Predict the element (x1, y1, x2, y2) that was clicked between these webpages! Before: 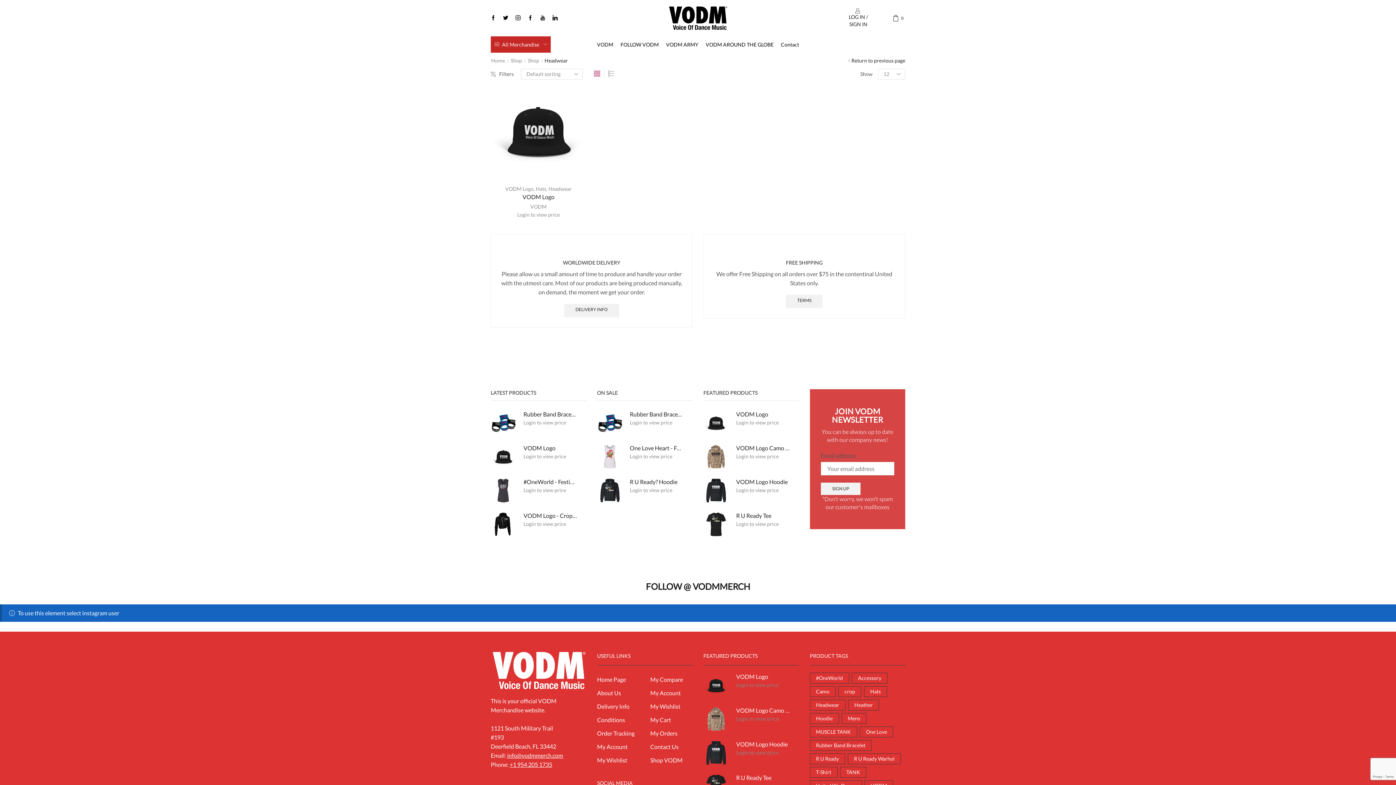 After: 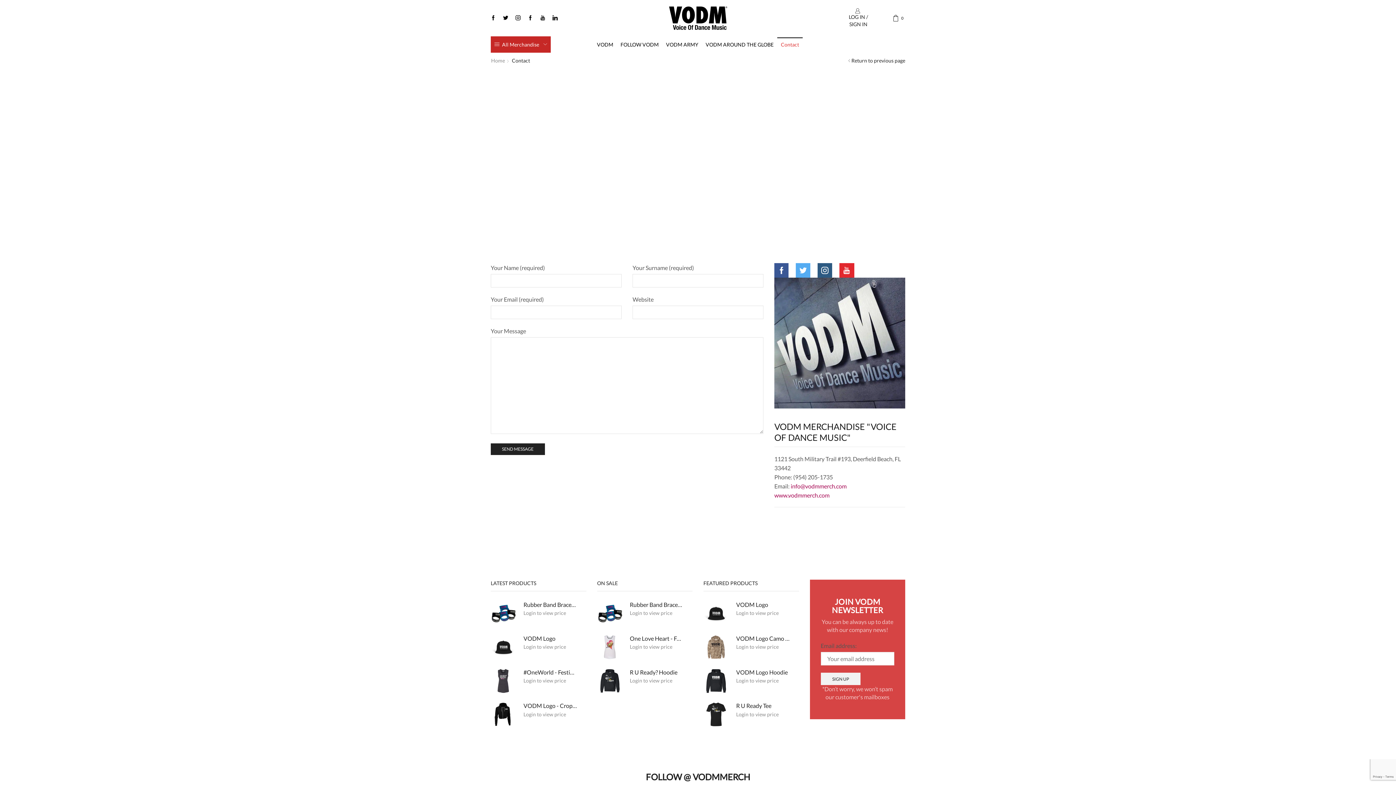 Action: label: Contact bbox: (777, 37, 802, 51)